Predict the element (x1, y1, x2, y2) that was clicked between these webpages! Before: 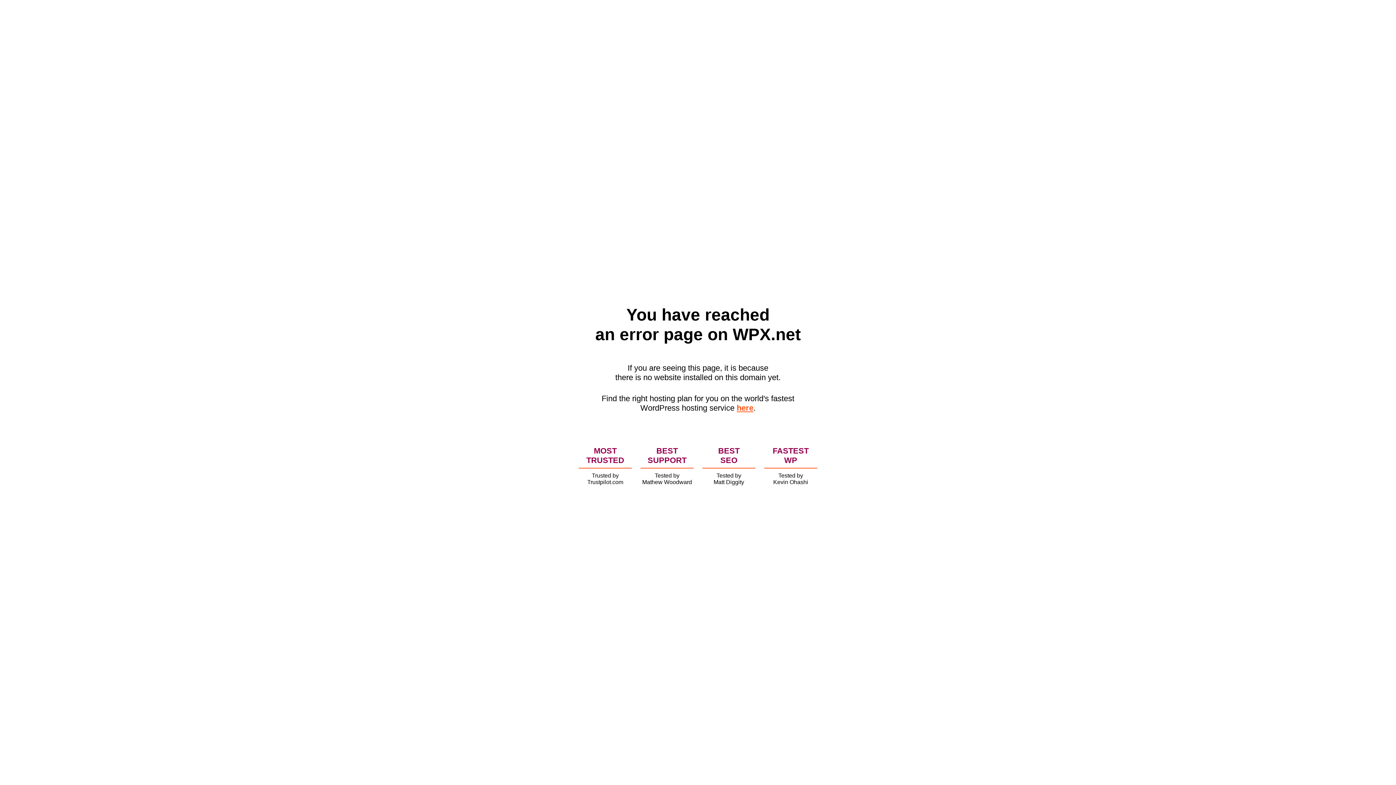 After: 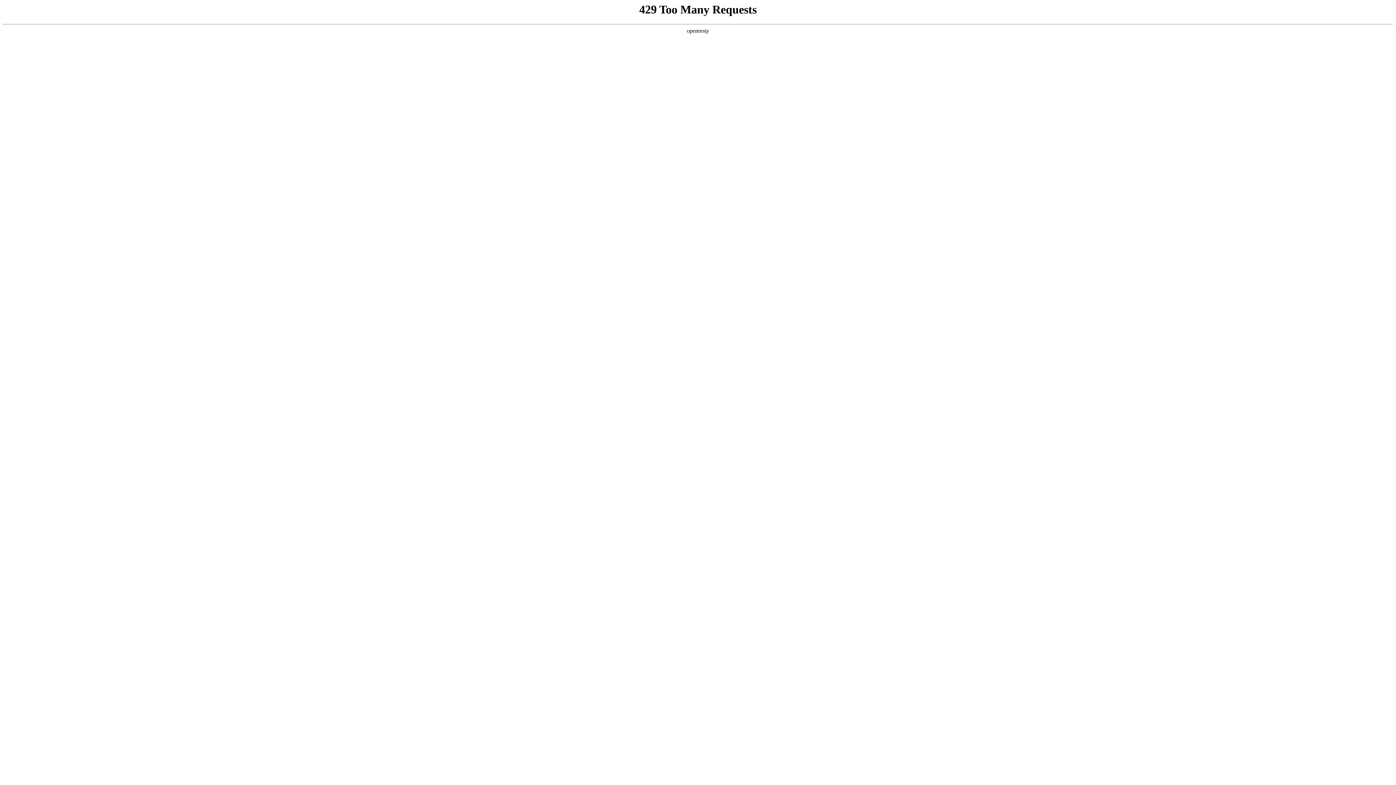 Action: label: here bbox: (736, 403, 753, 412)